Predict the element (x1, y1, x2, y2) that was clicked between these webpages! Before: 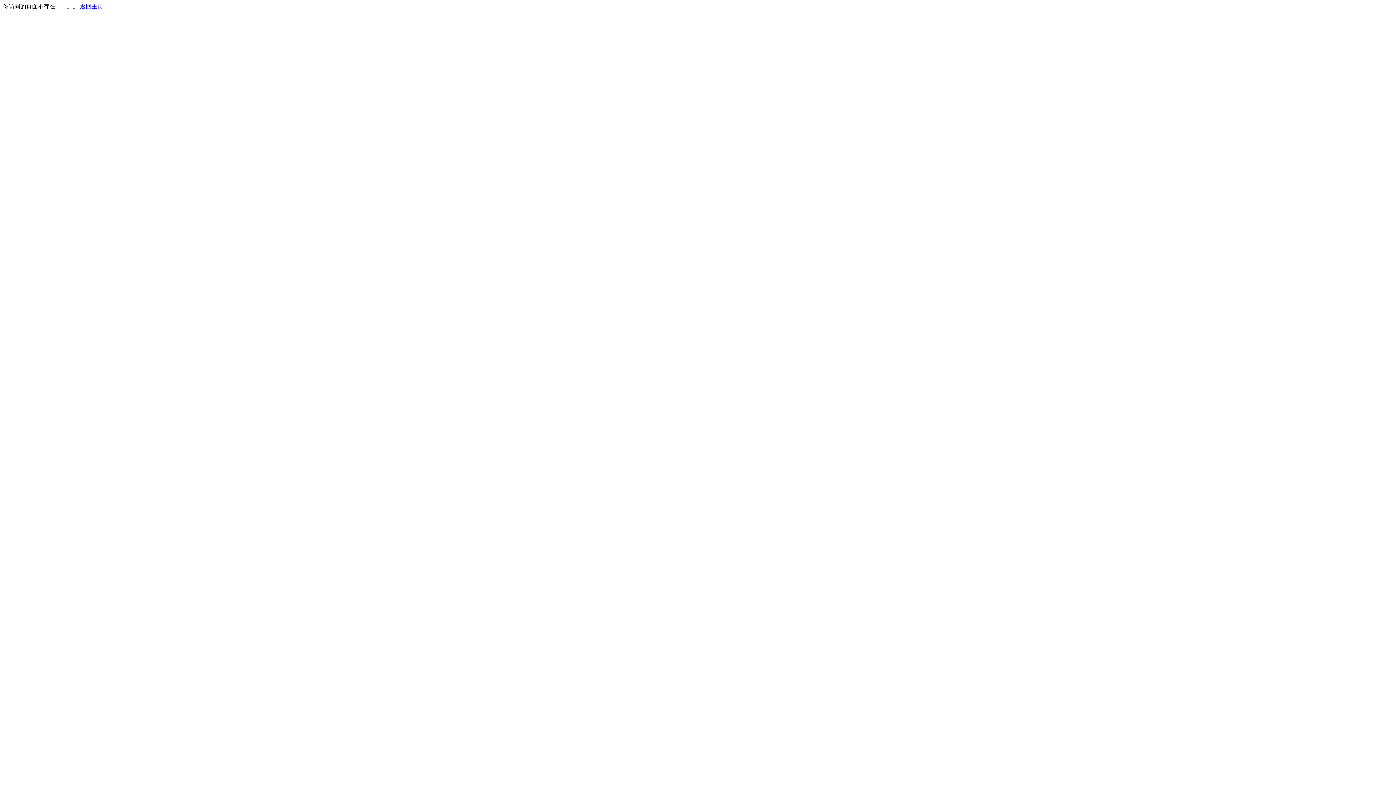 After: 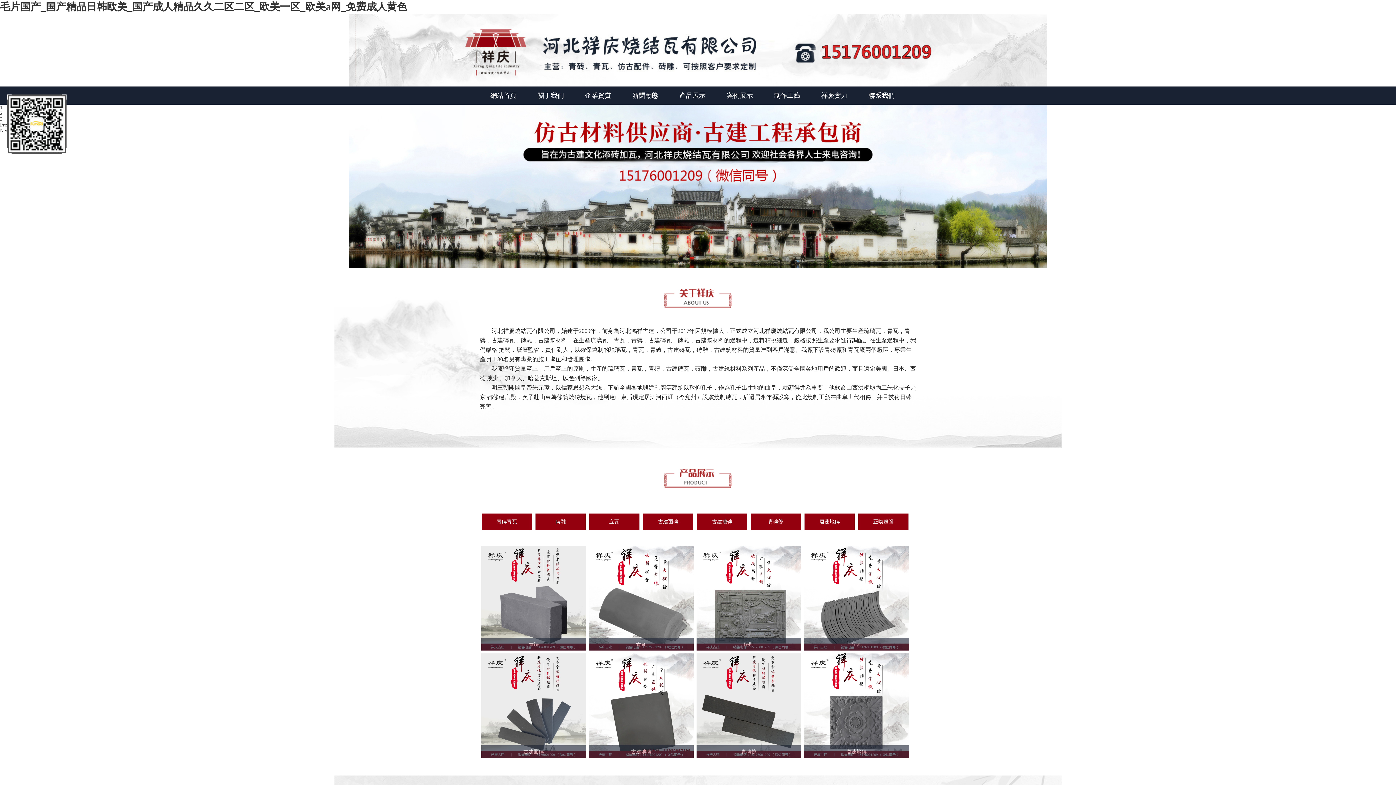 Action: bbox: (80, 3, 103, 9) label: 返回主页